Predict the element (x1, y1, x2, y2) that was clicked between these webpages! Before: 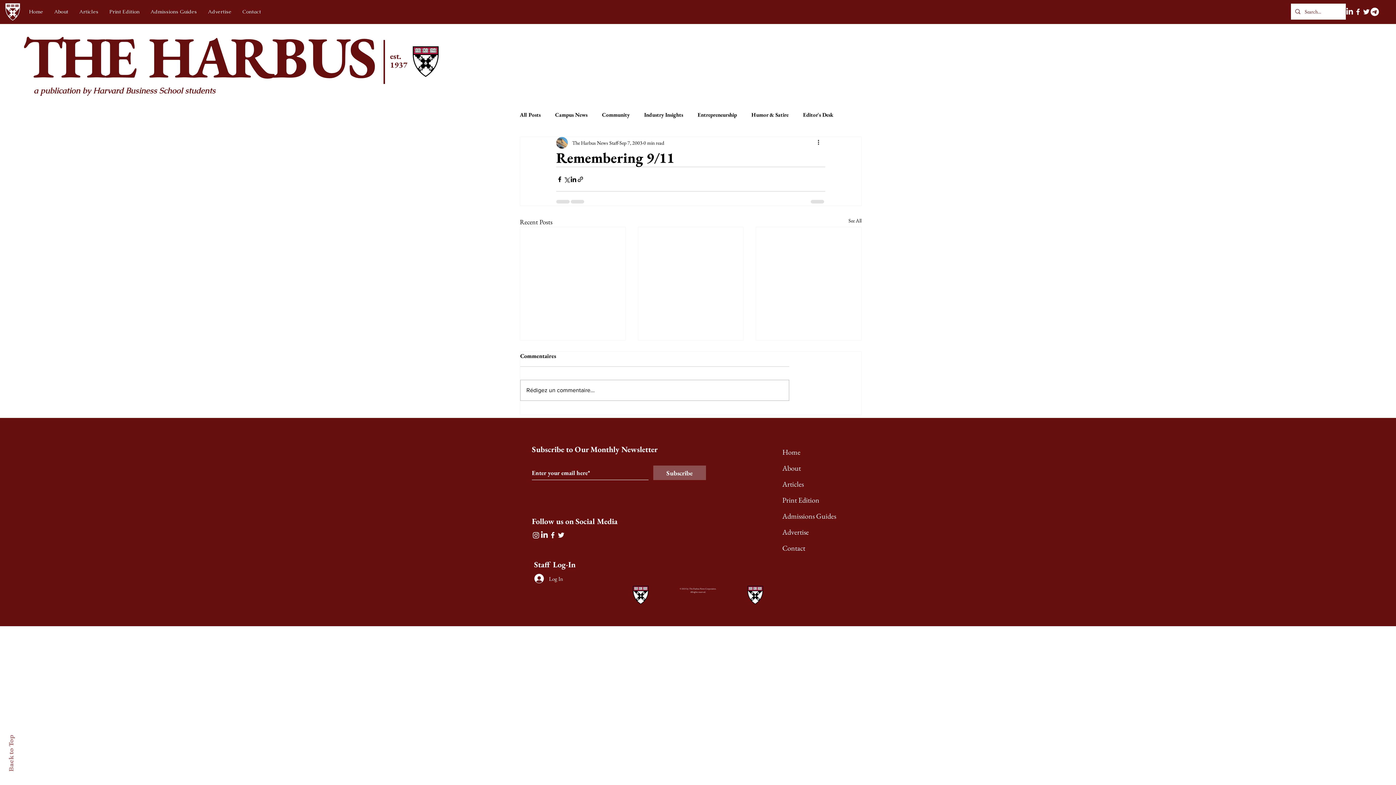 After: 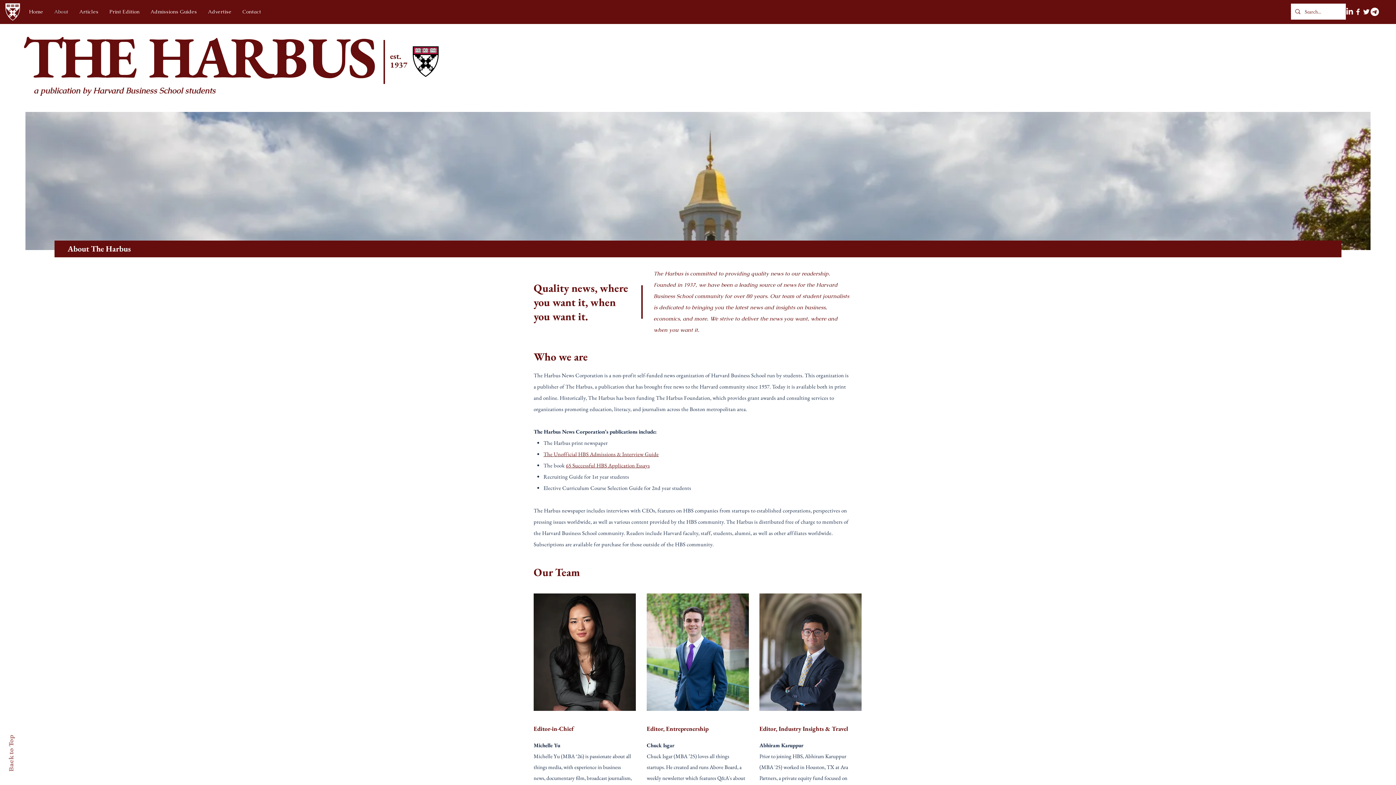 Action: label: About bbox: (48, 5, 73, 17)